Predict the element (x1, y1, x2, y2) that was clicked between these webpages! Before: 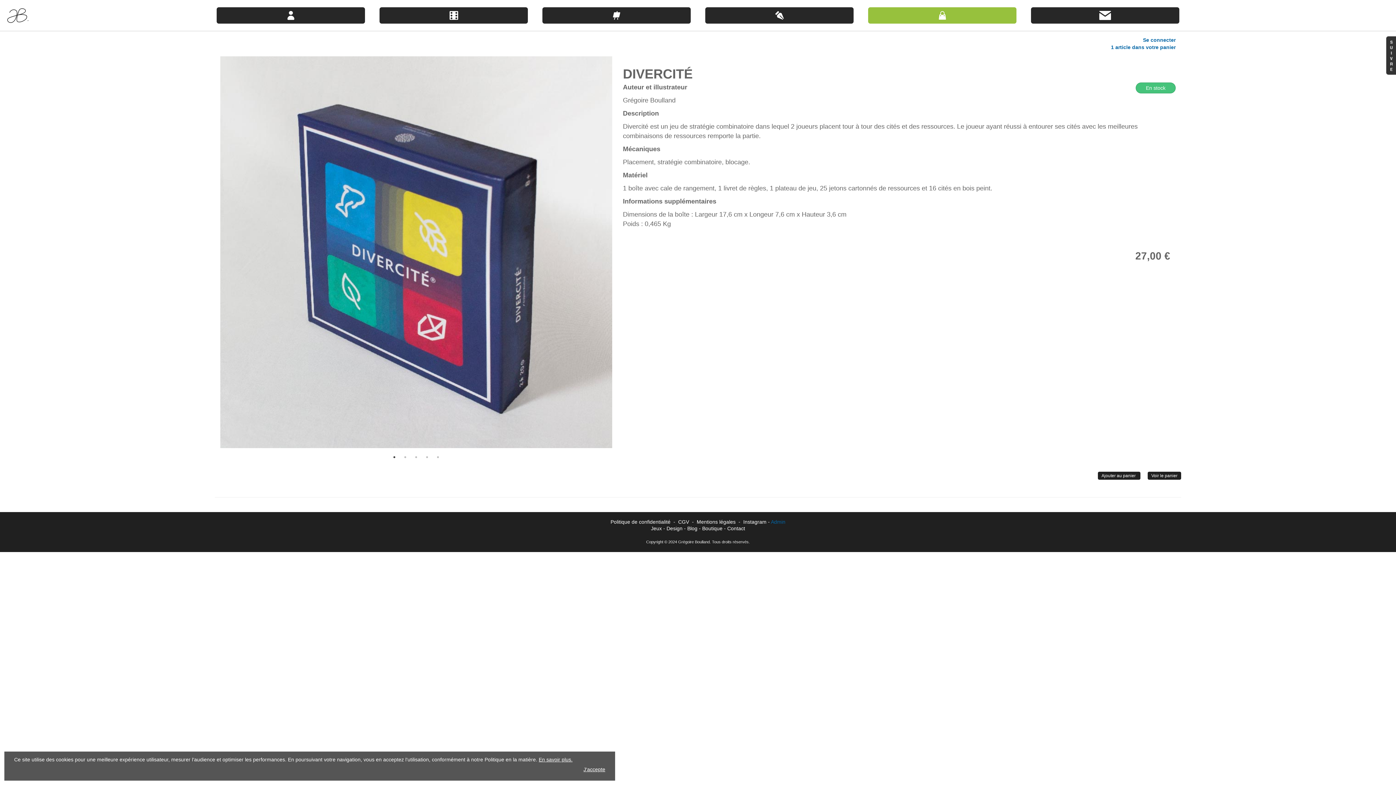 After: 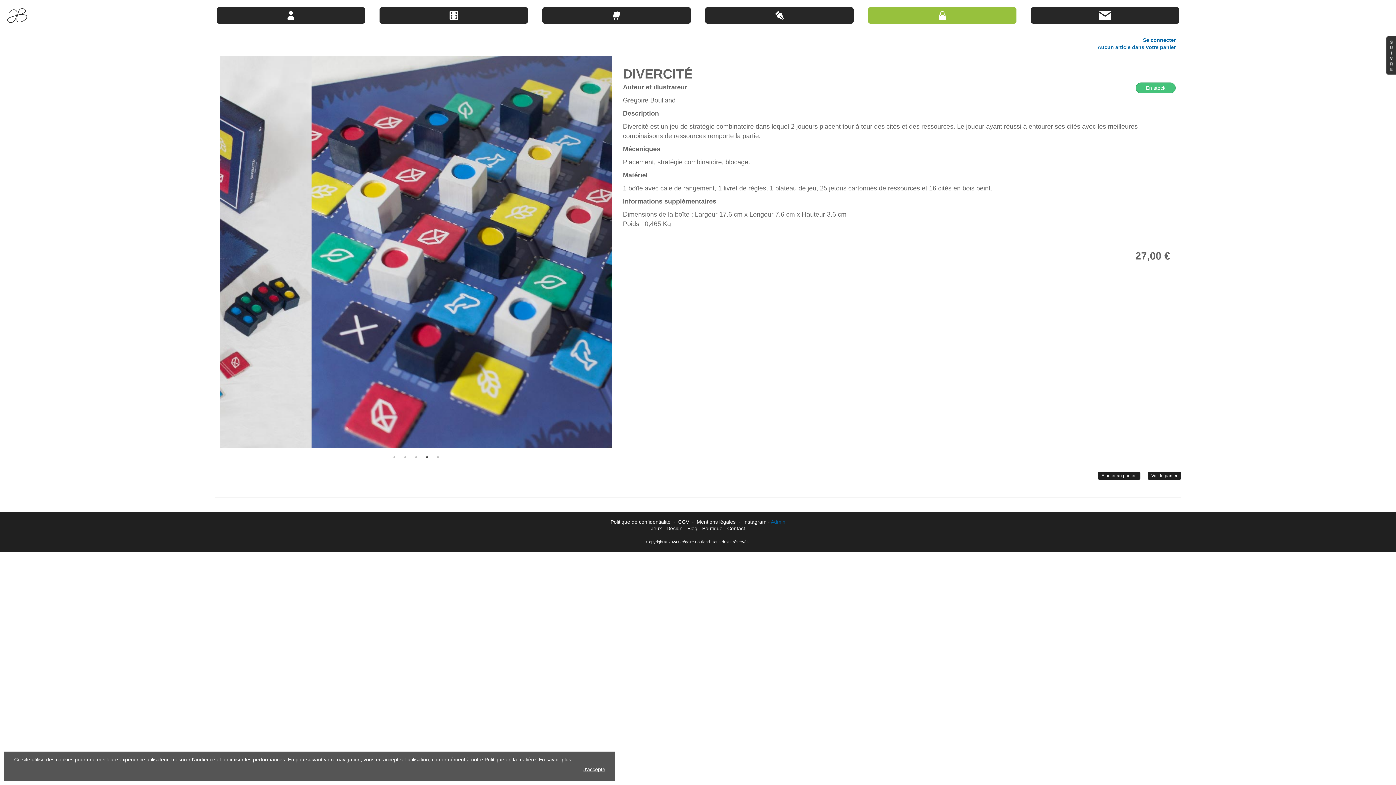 Action: label: Boutique bbox: (702, 525, 722, 531)